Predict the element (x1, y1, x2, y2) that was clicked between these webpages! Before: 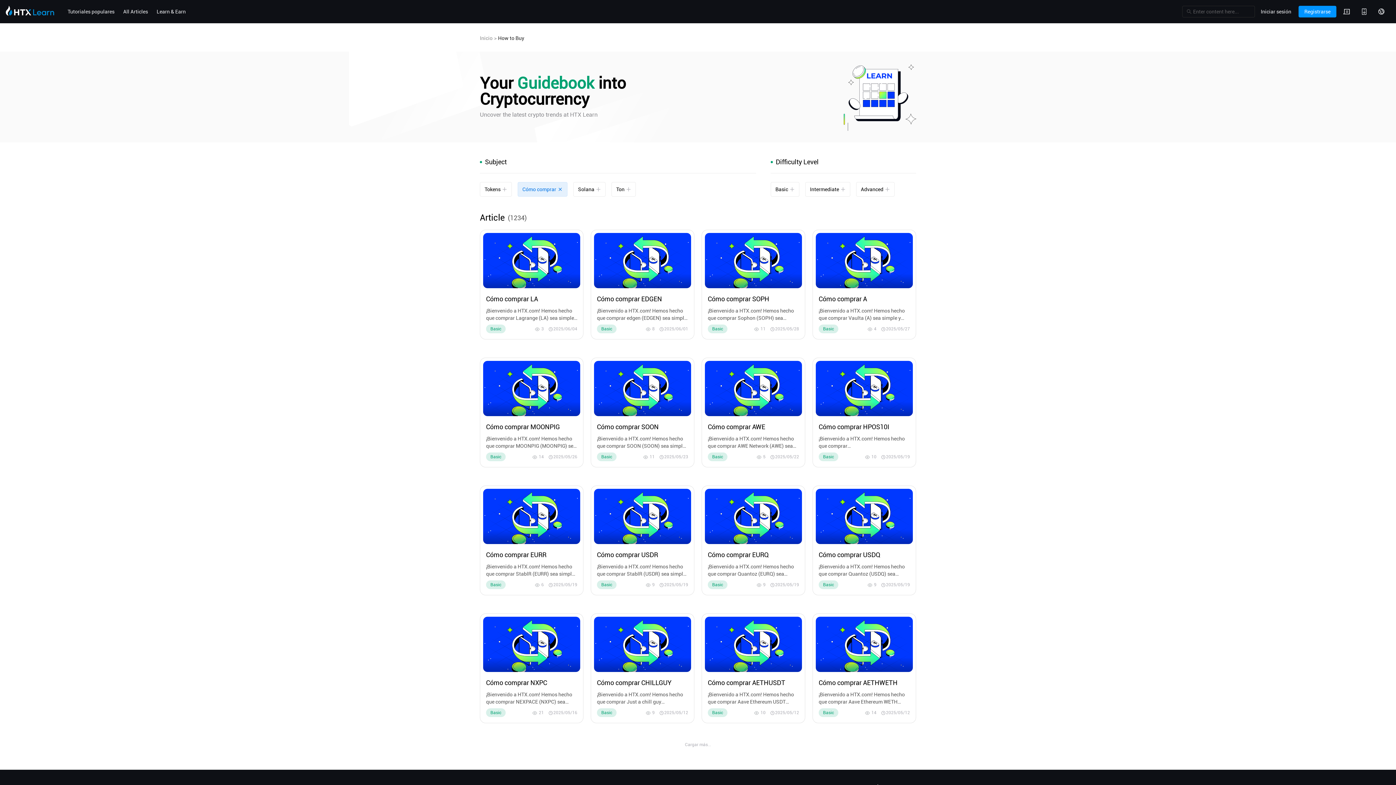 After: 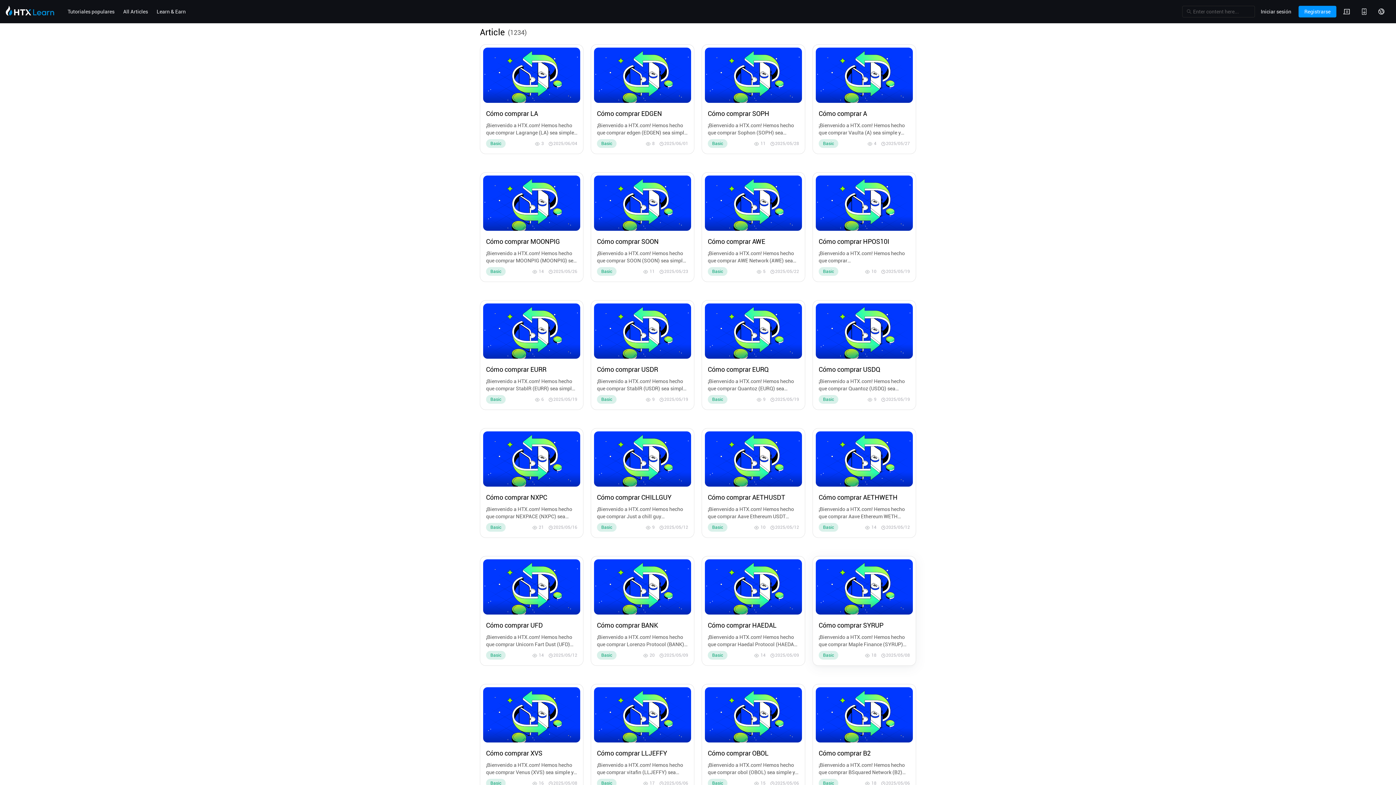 Action: bbox: (871, 778, 901, 784)